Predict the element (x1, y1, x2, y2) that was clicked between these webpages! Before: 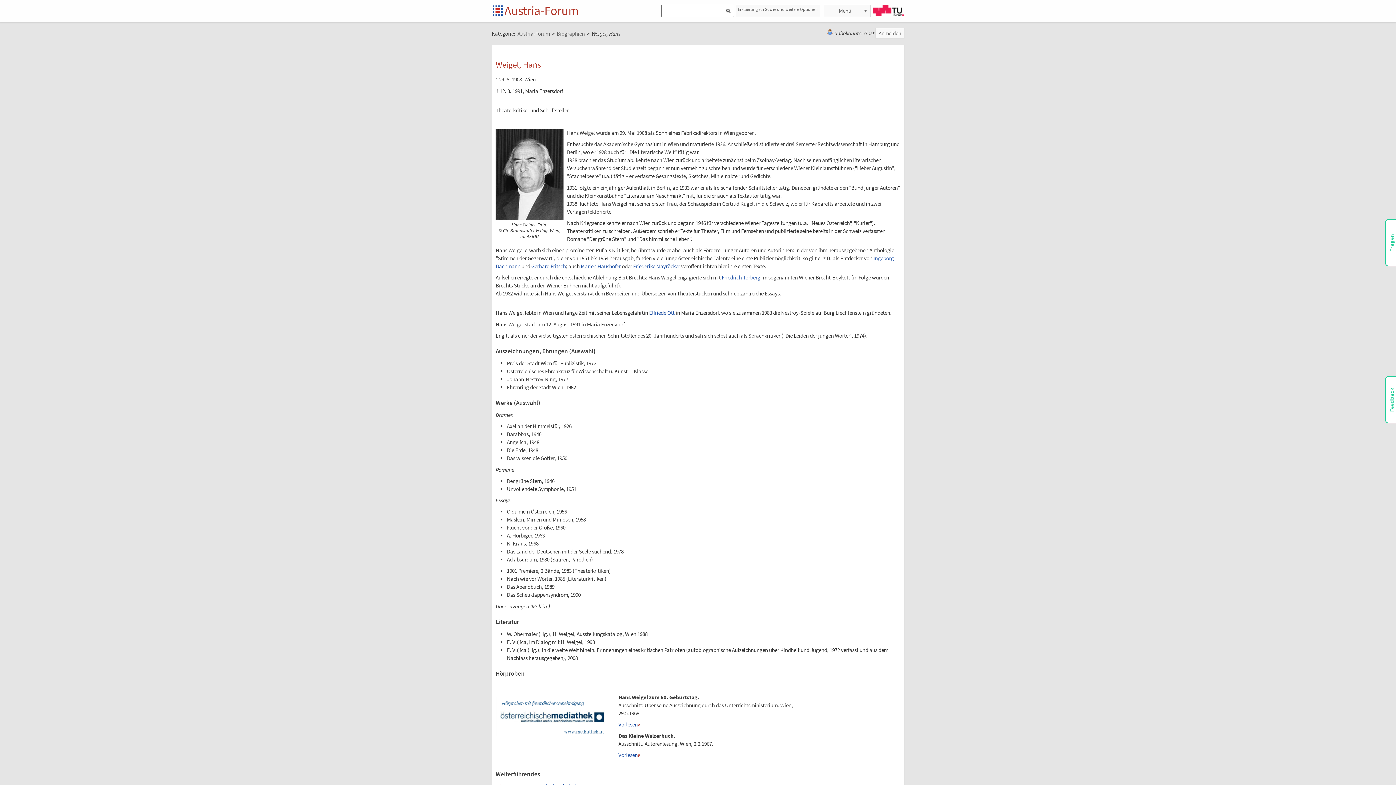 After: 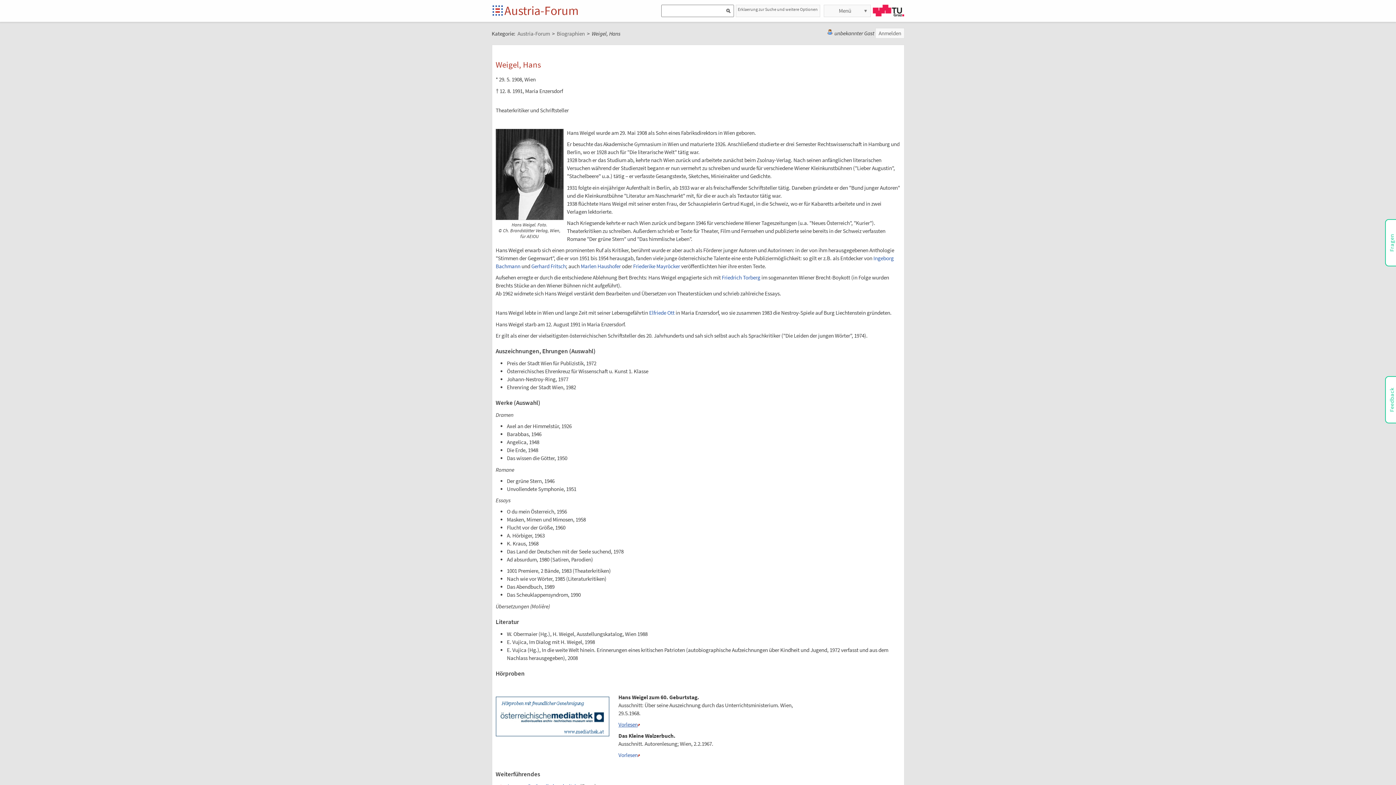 Action: label: Vorlesen bbox: (618, 721, 640, 728)